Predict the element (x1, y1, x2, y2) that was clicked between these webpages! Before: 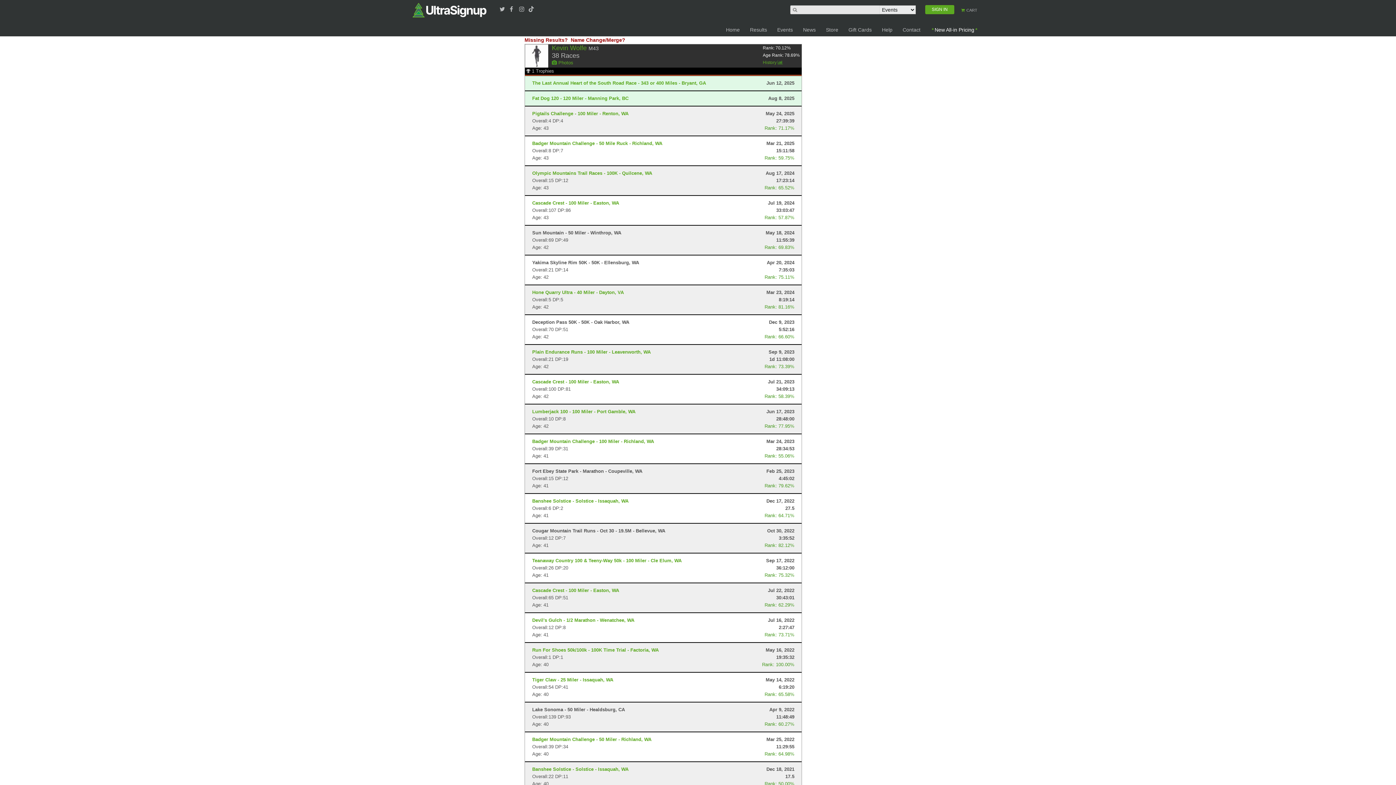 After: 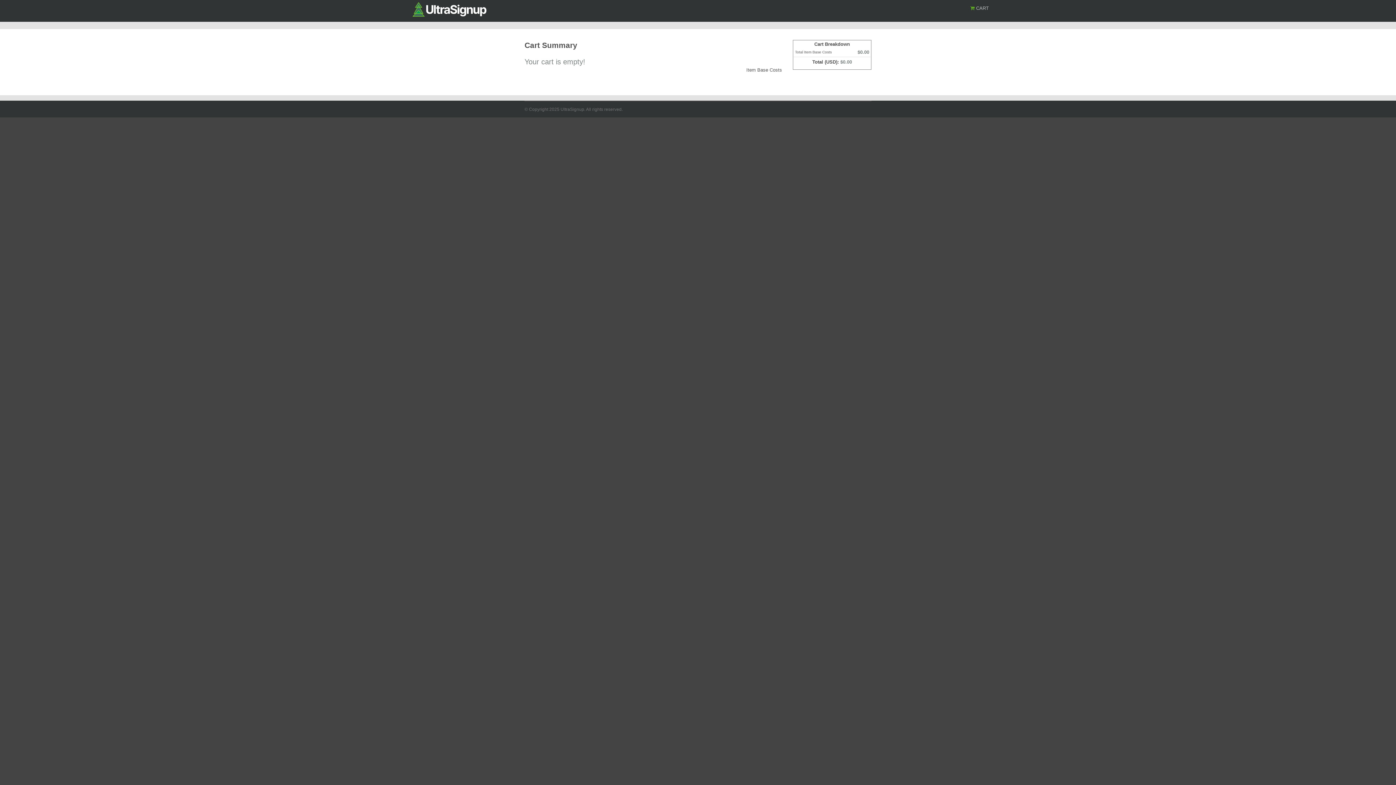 Action: bbox: (957, 1, 978, 12) label:  CART